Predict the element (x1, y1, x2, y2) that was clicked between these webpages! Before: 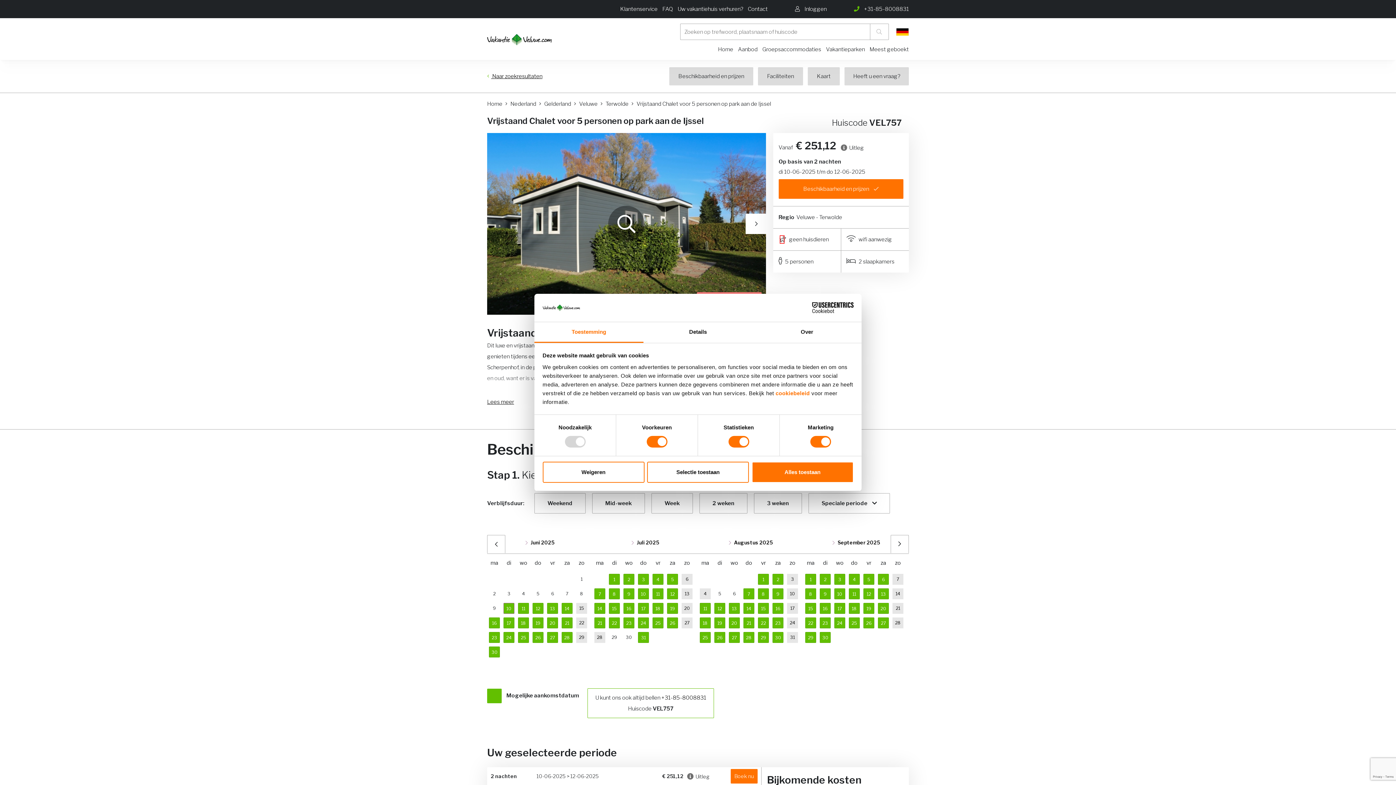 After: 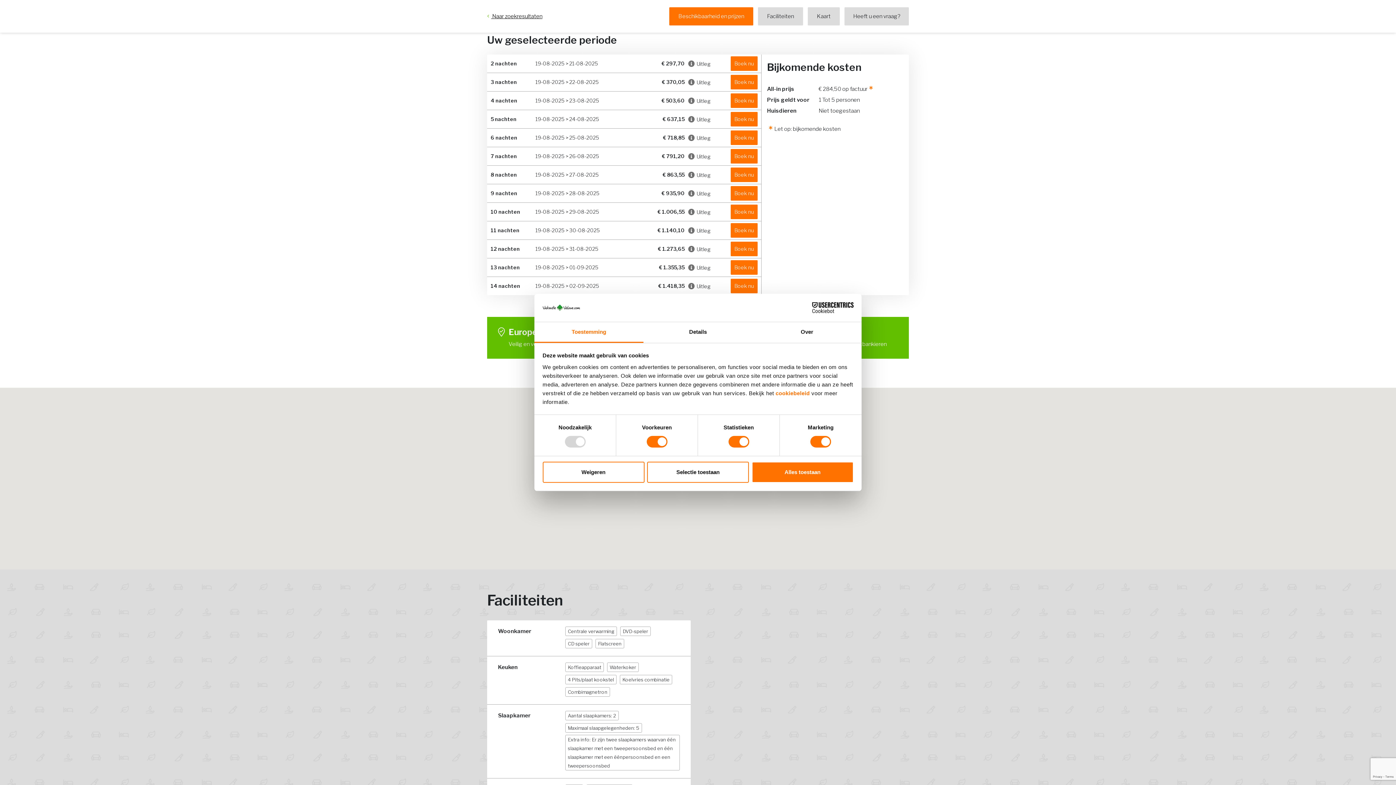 Action: label: 19 bbox: (714, 617, 725, 628)